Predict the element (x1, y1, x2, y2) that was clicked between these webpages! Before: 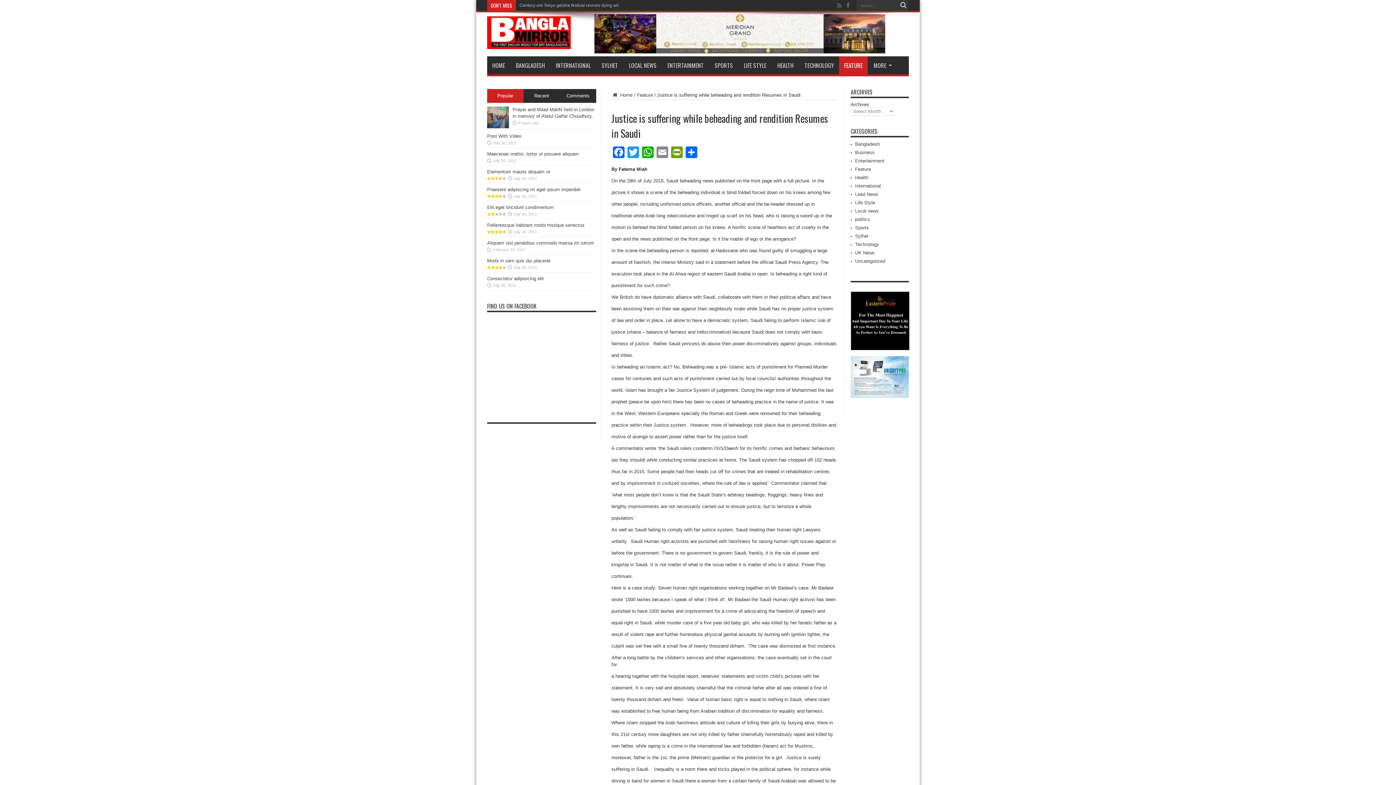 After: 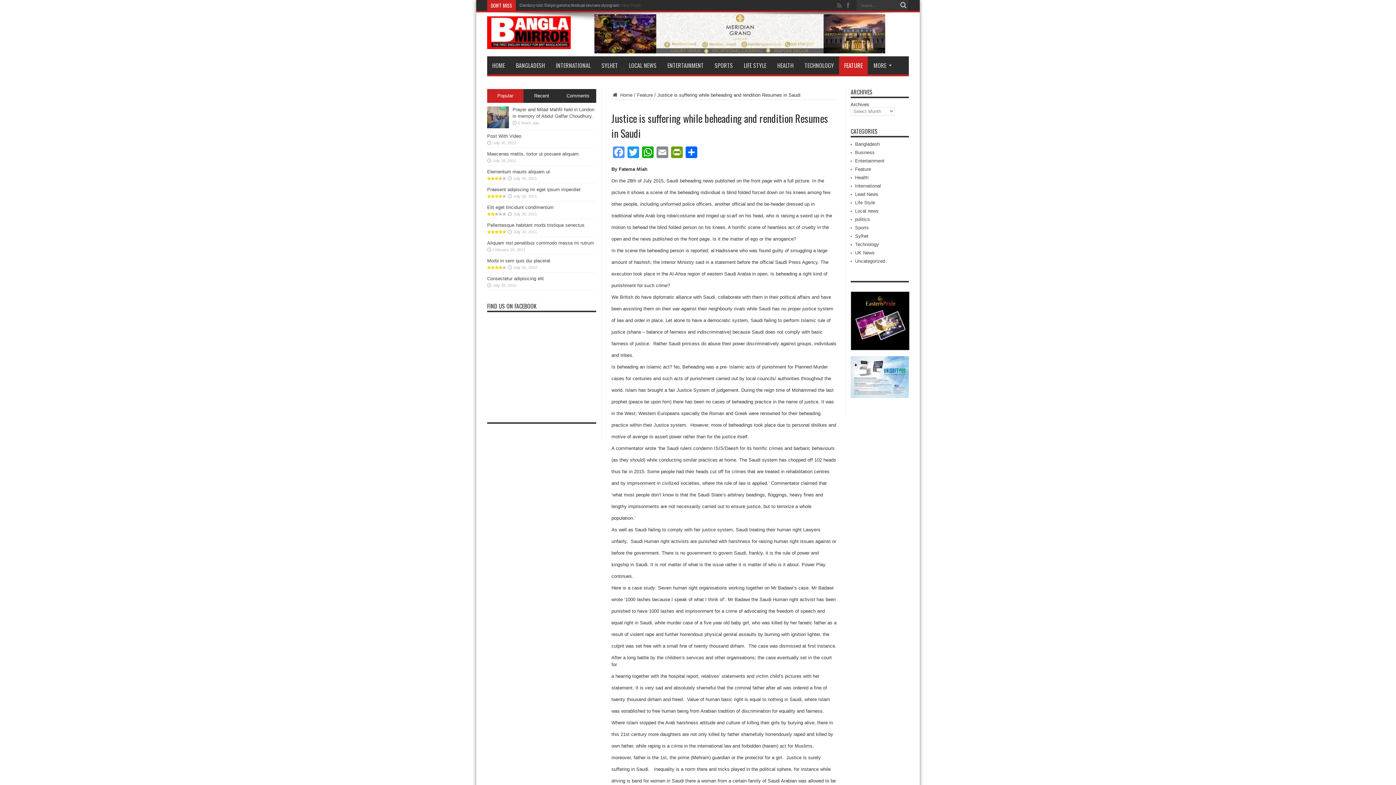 Action: label: Facebook bbox: (611, 146, 626, 160)